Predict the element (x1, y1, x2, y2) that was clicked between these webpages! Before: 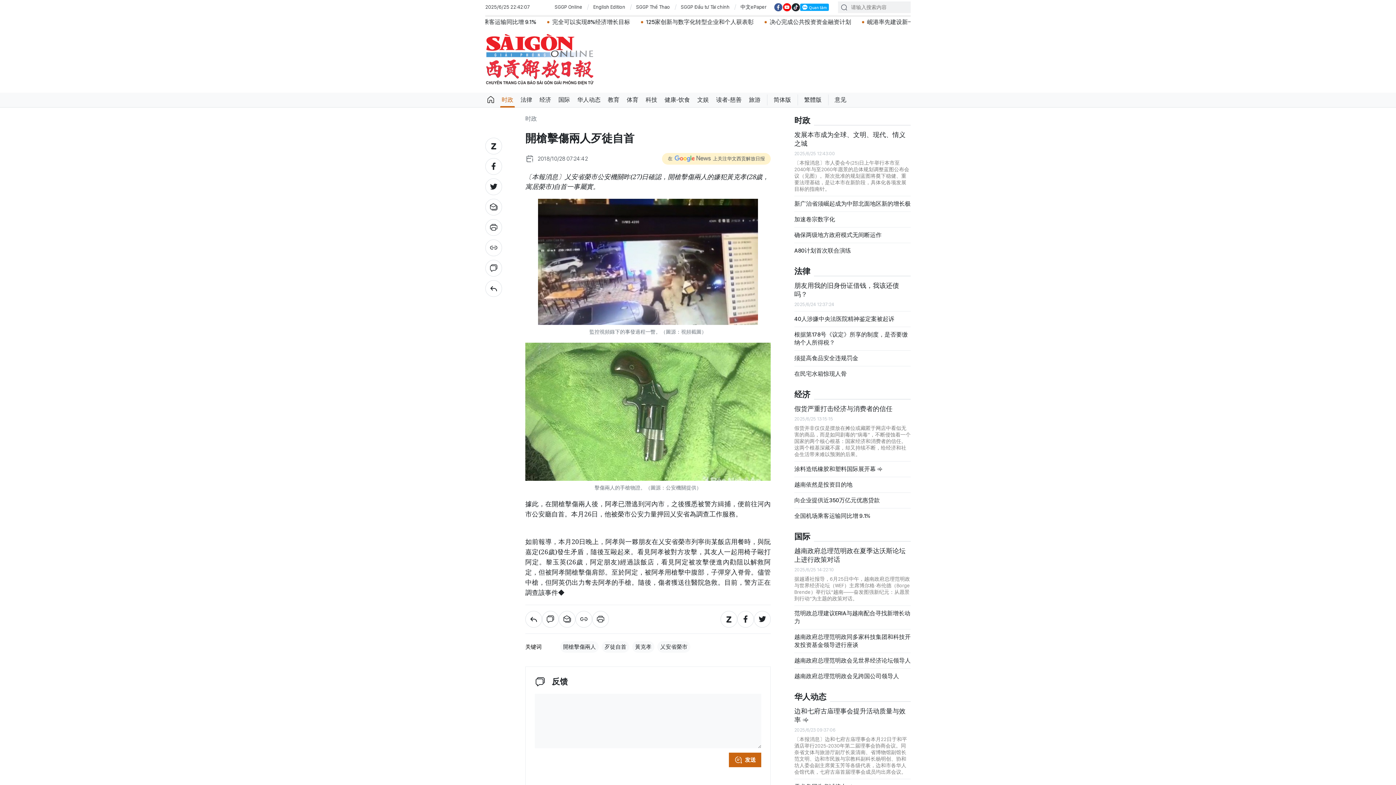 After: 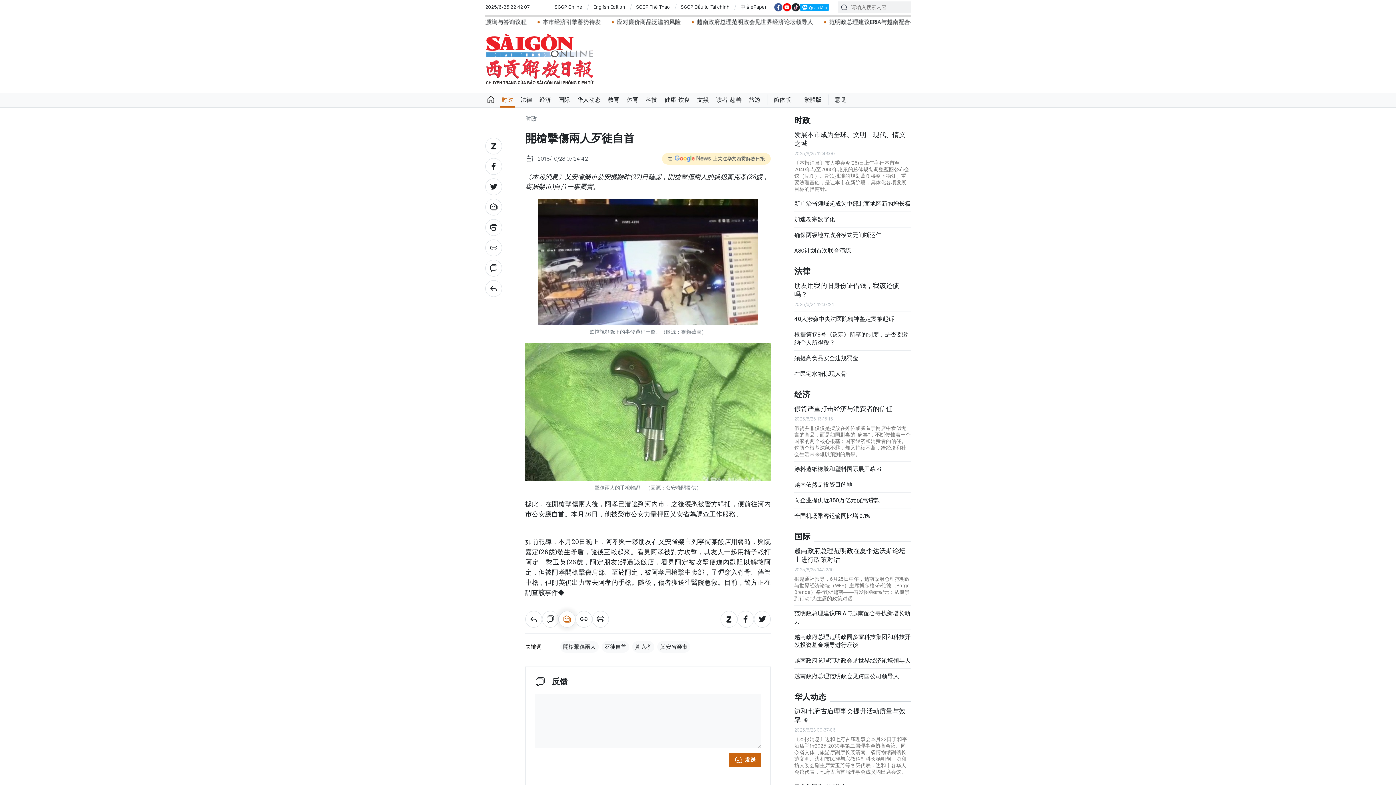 Action: bbox: (558, 611, 575, 628)